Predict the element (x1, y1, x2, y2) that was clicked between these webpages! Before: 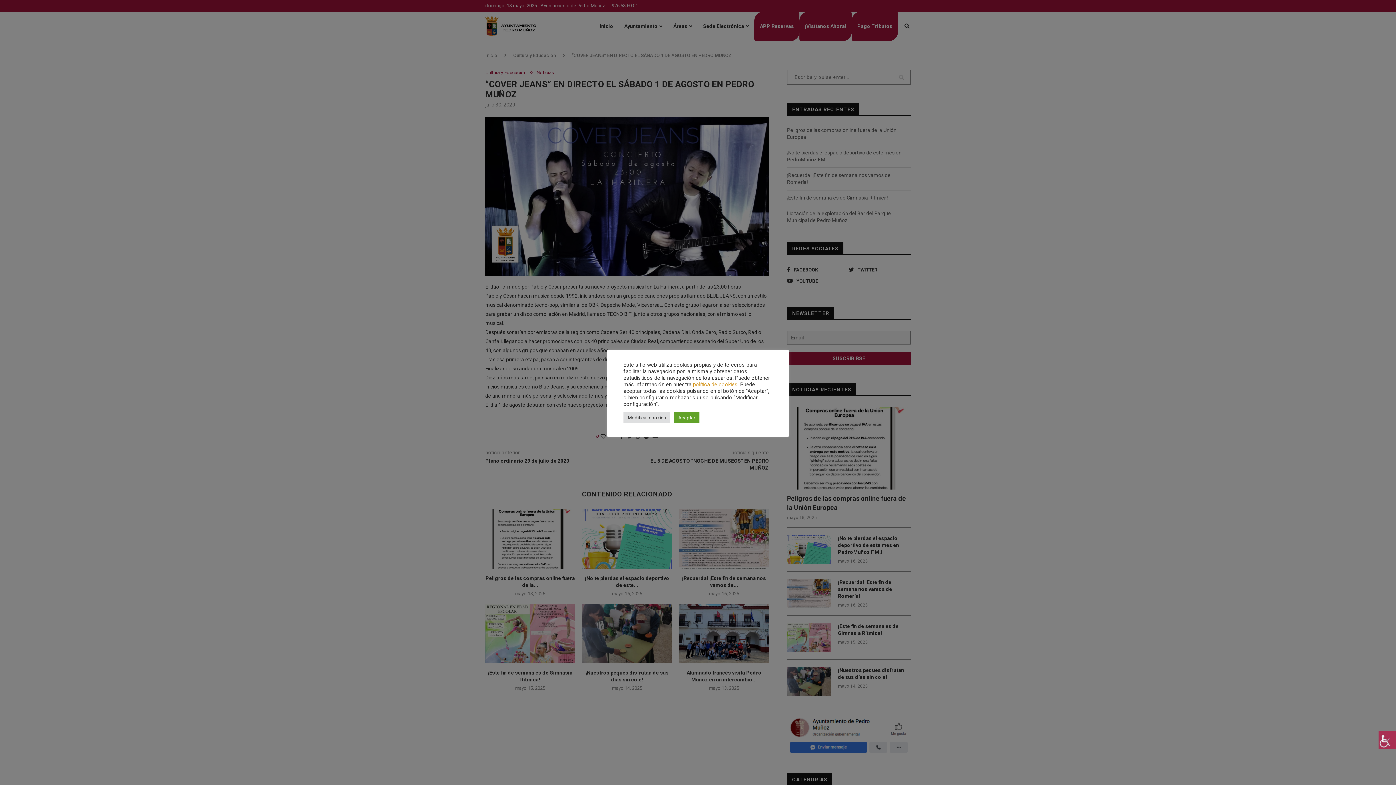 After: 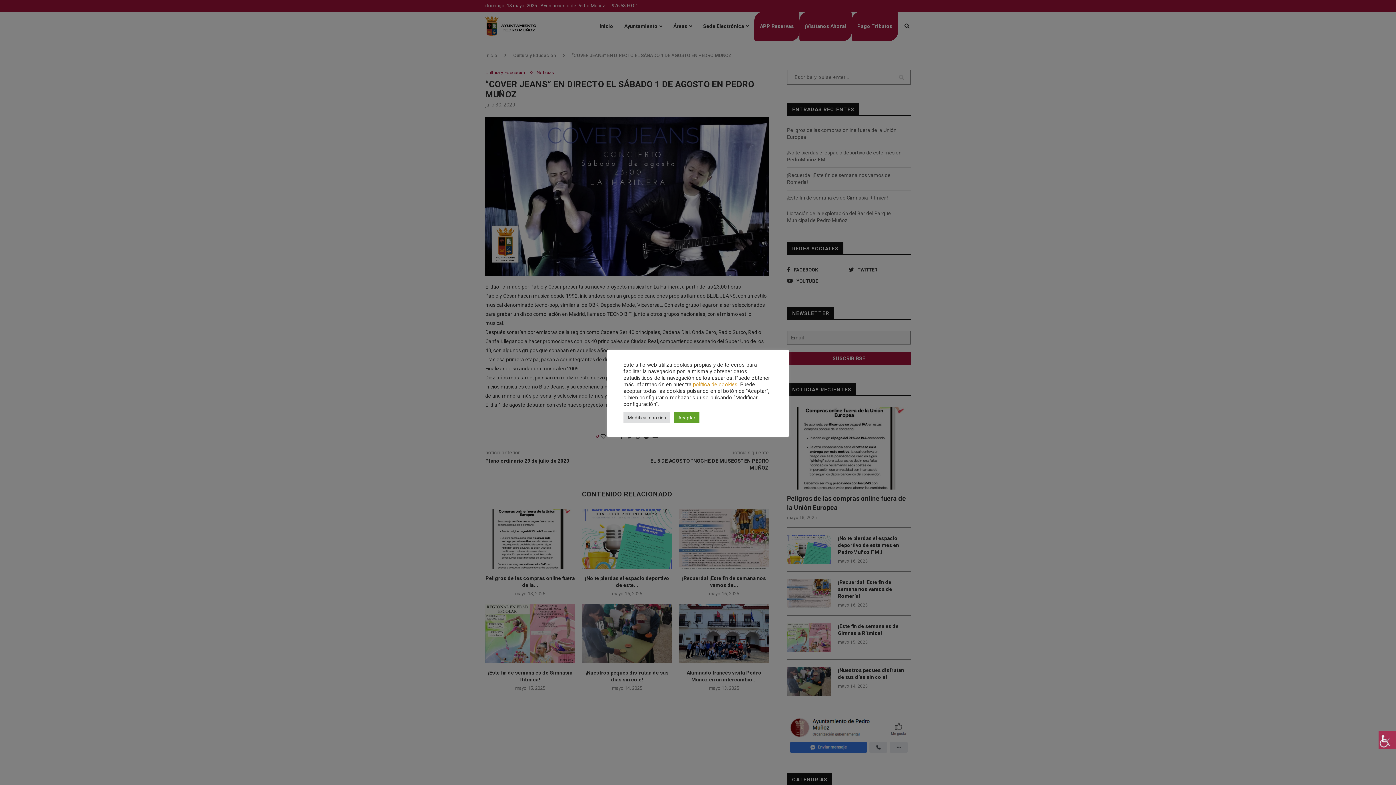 Action: label: política de cookies bbox: (693, 381, 737, 387)